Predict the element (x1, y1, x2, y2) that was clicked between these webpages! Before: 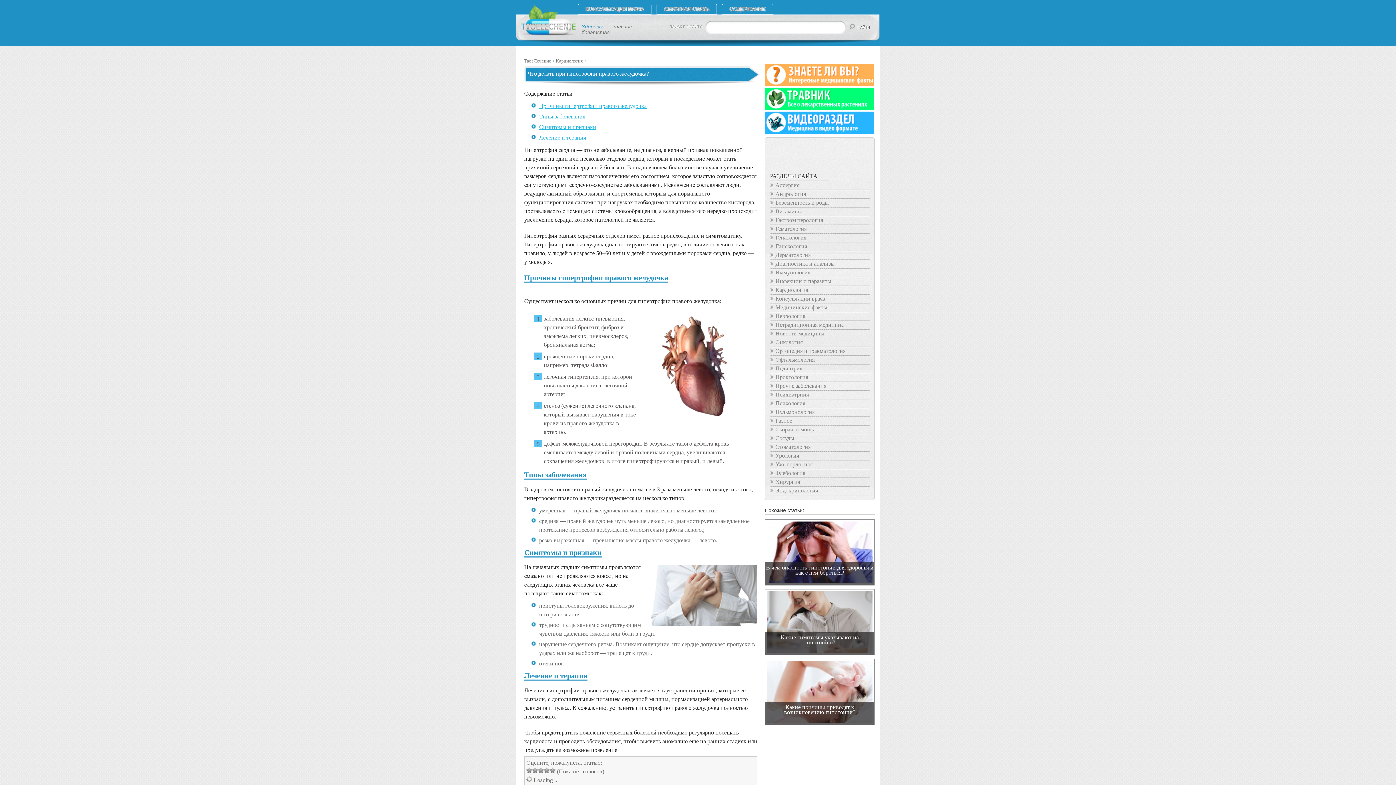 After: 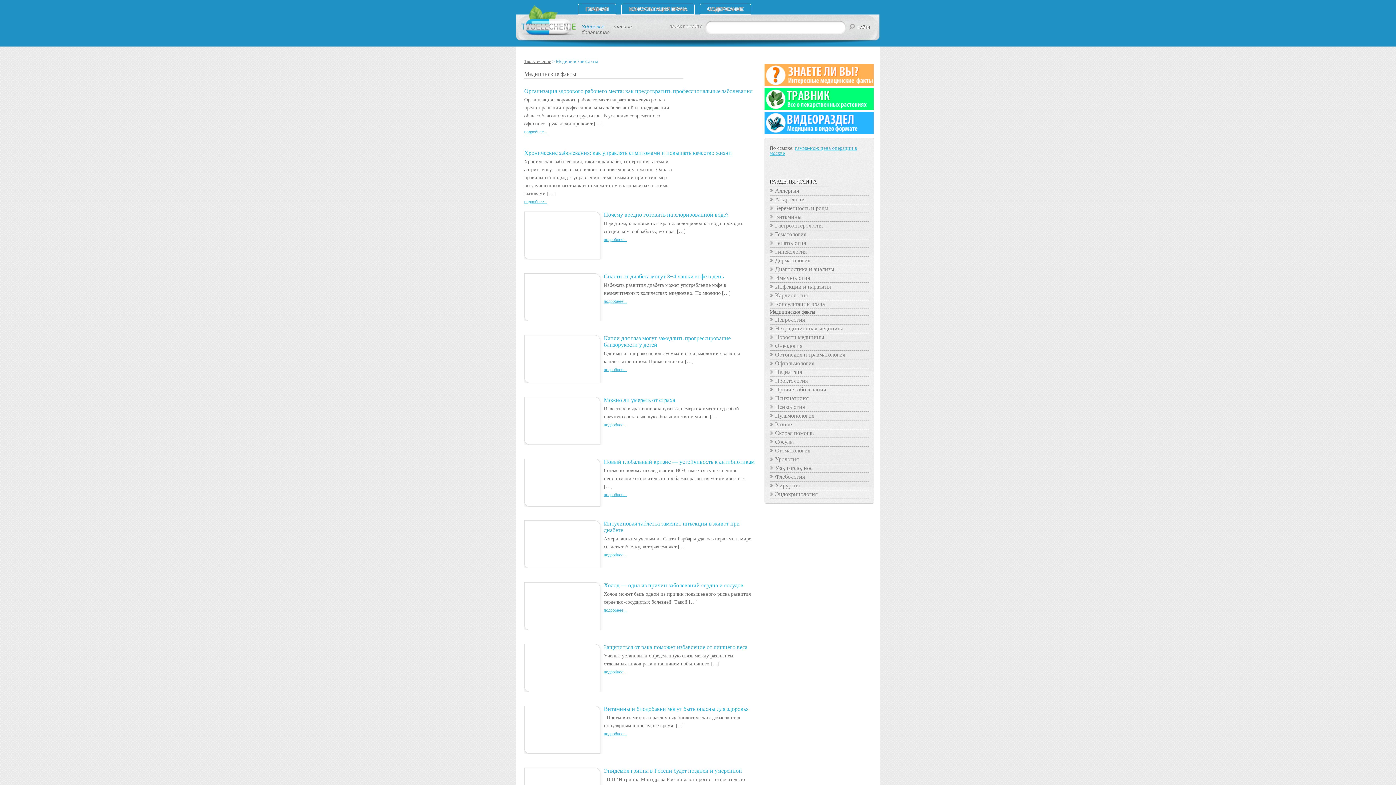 Action: label: Медицинские факты bbox: (770, 304, 872, 310)